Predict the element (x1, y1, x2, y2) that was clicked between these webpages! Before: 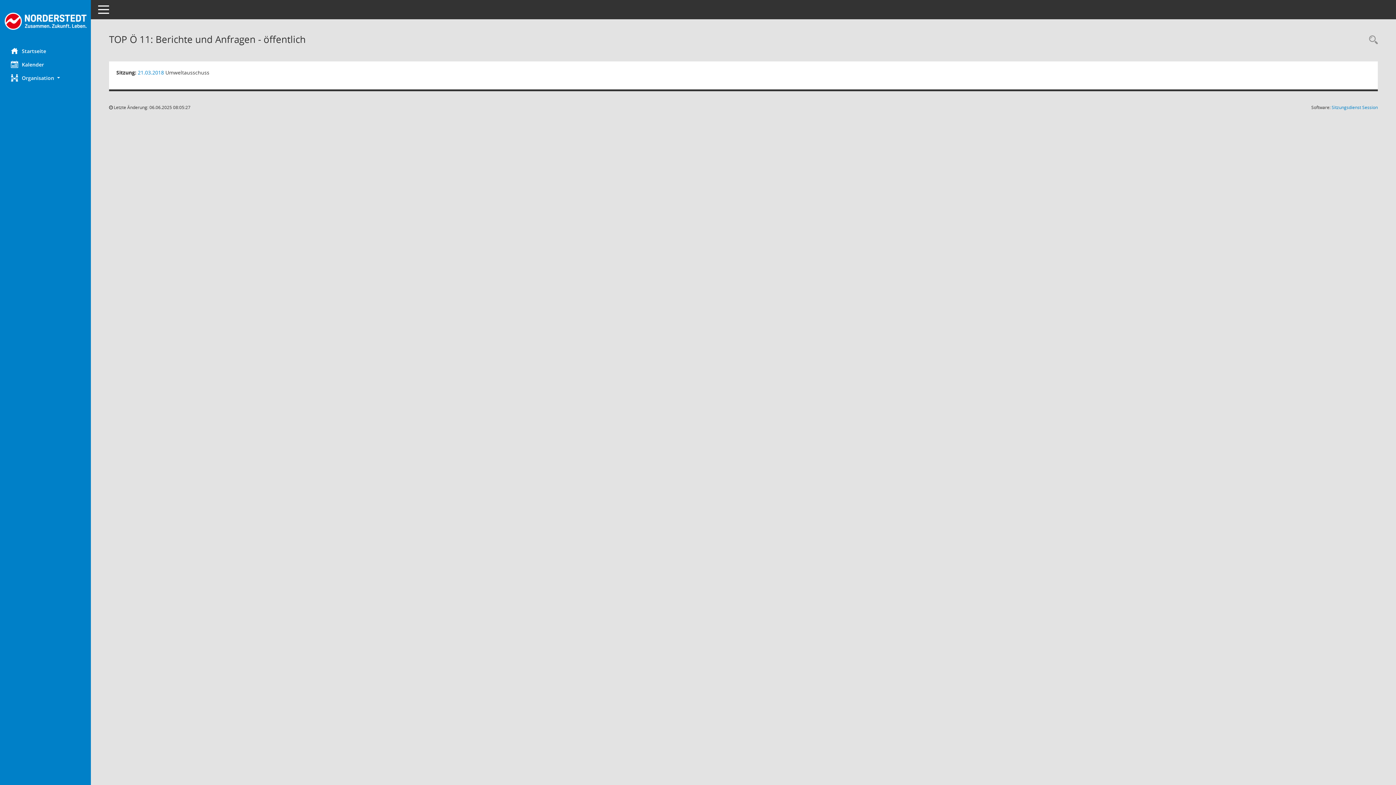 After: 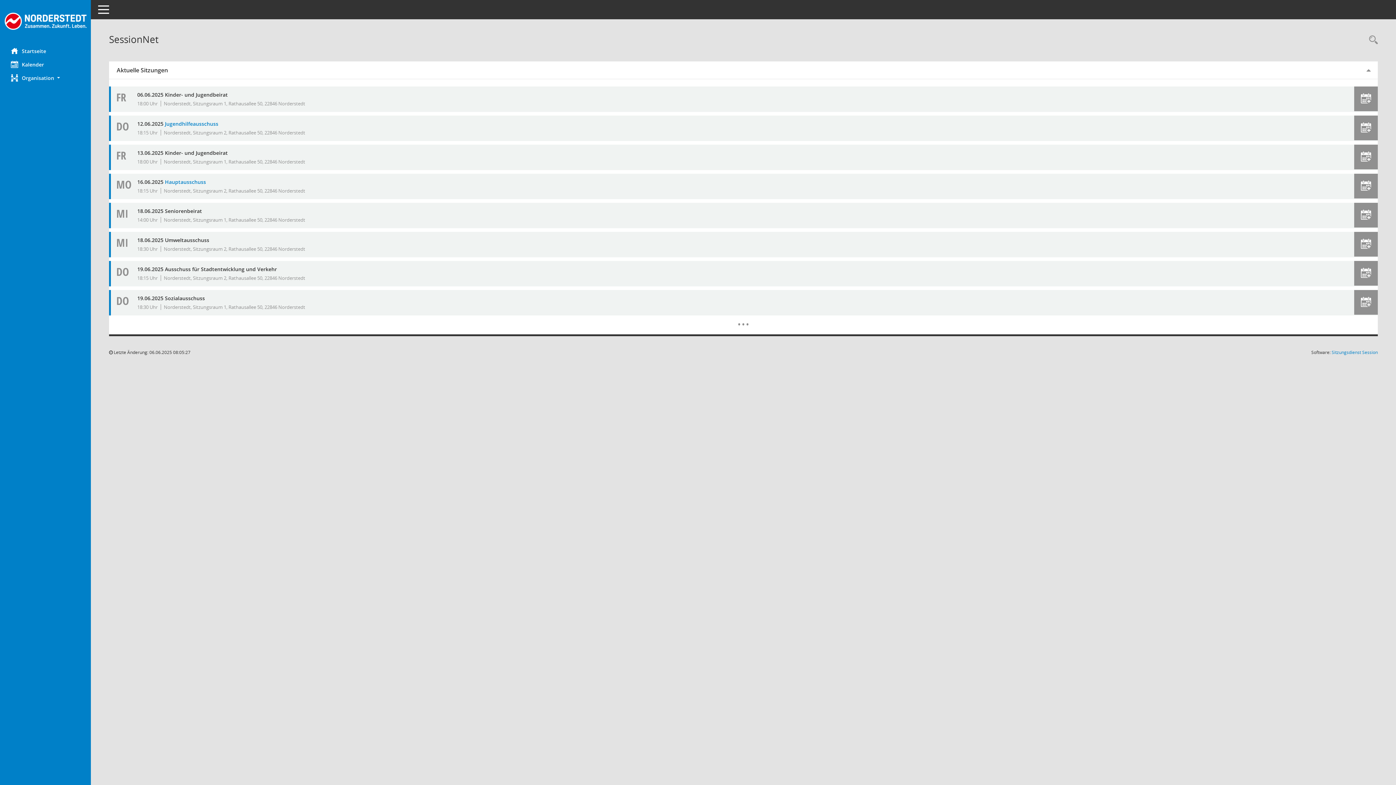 Action: label: Hier gelangen Sie zur Startseite dieser Webanwendung. bbox: (0, 12, 90, 29)